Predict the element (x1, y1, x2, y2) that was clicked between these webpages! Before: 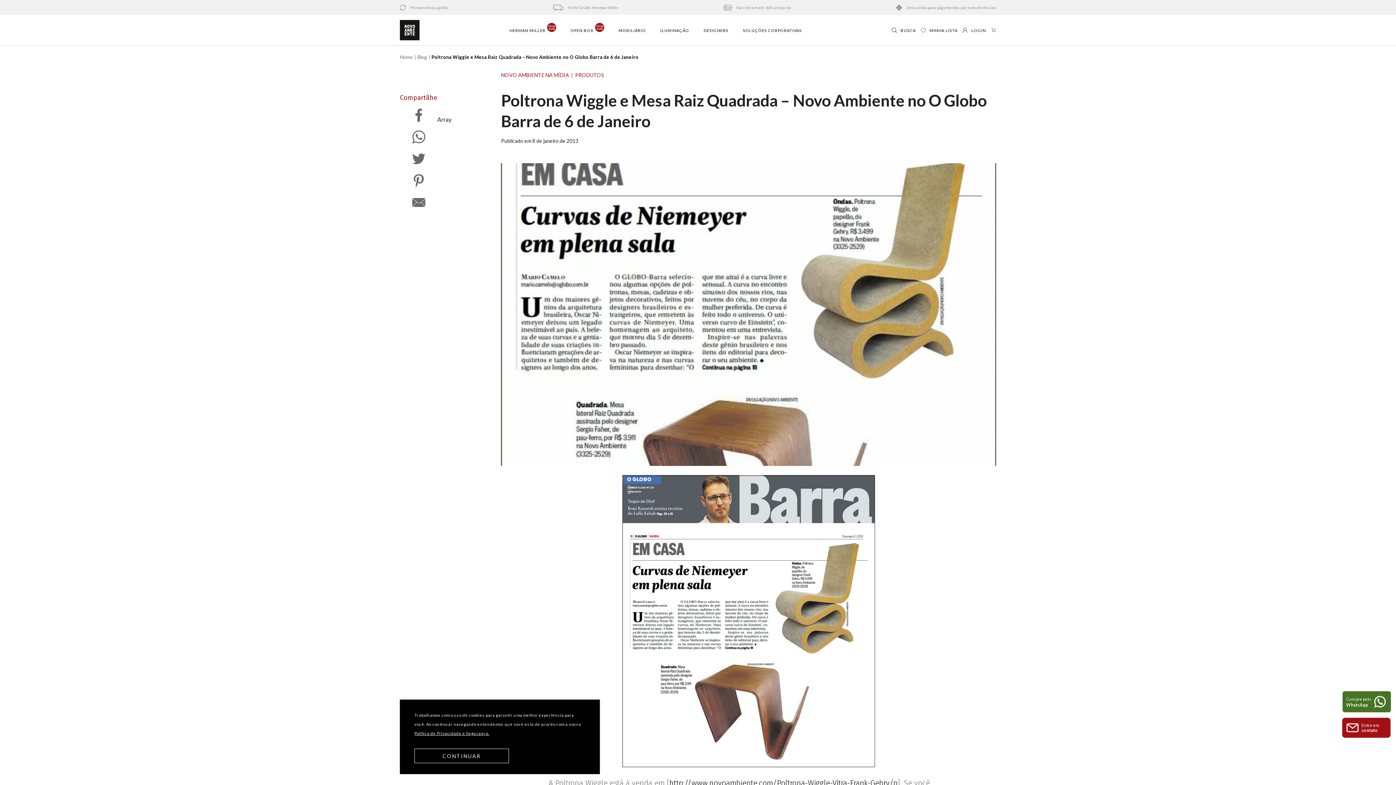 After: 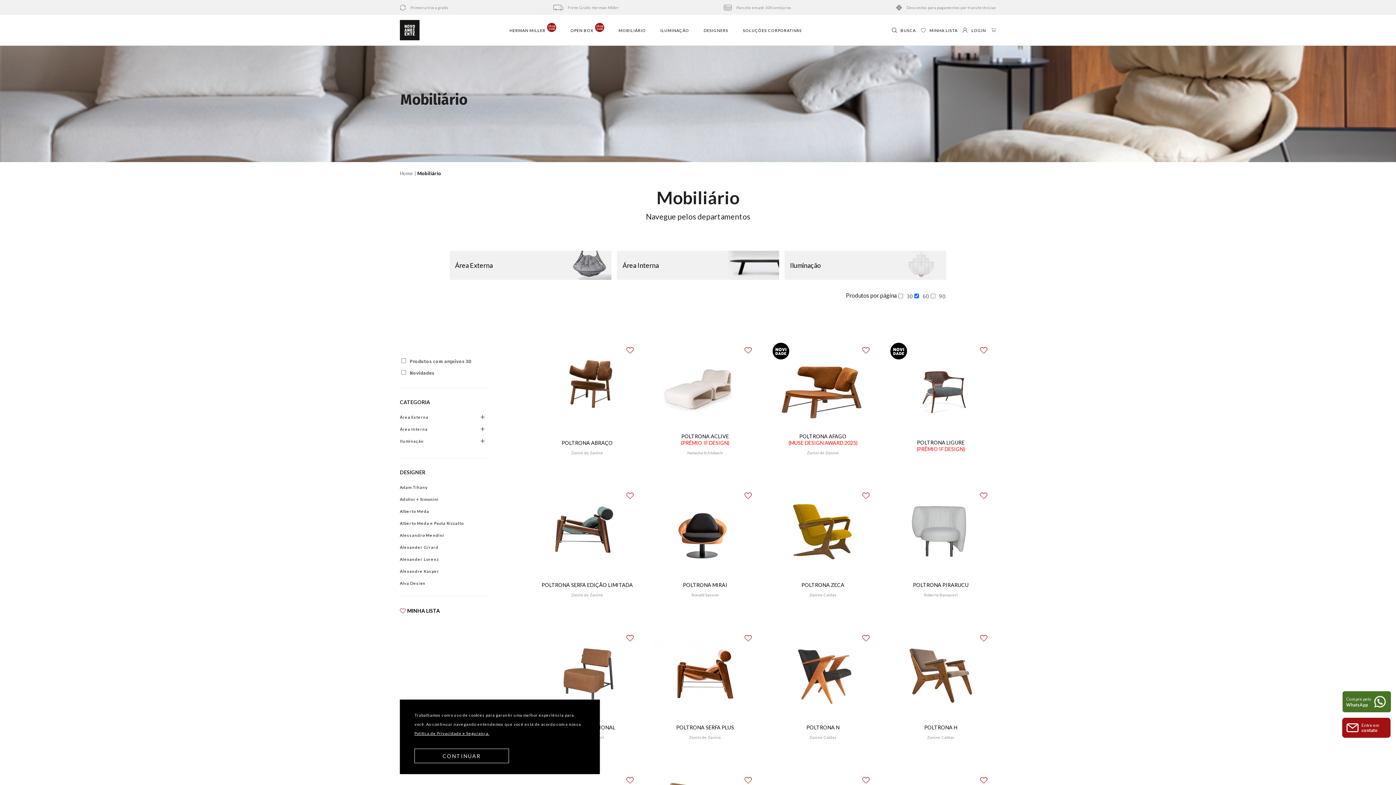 Action: label: MOBILIÁRIO bbox: (618, 23, 646, 36)